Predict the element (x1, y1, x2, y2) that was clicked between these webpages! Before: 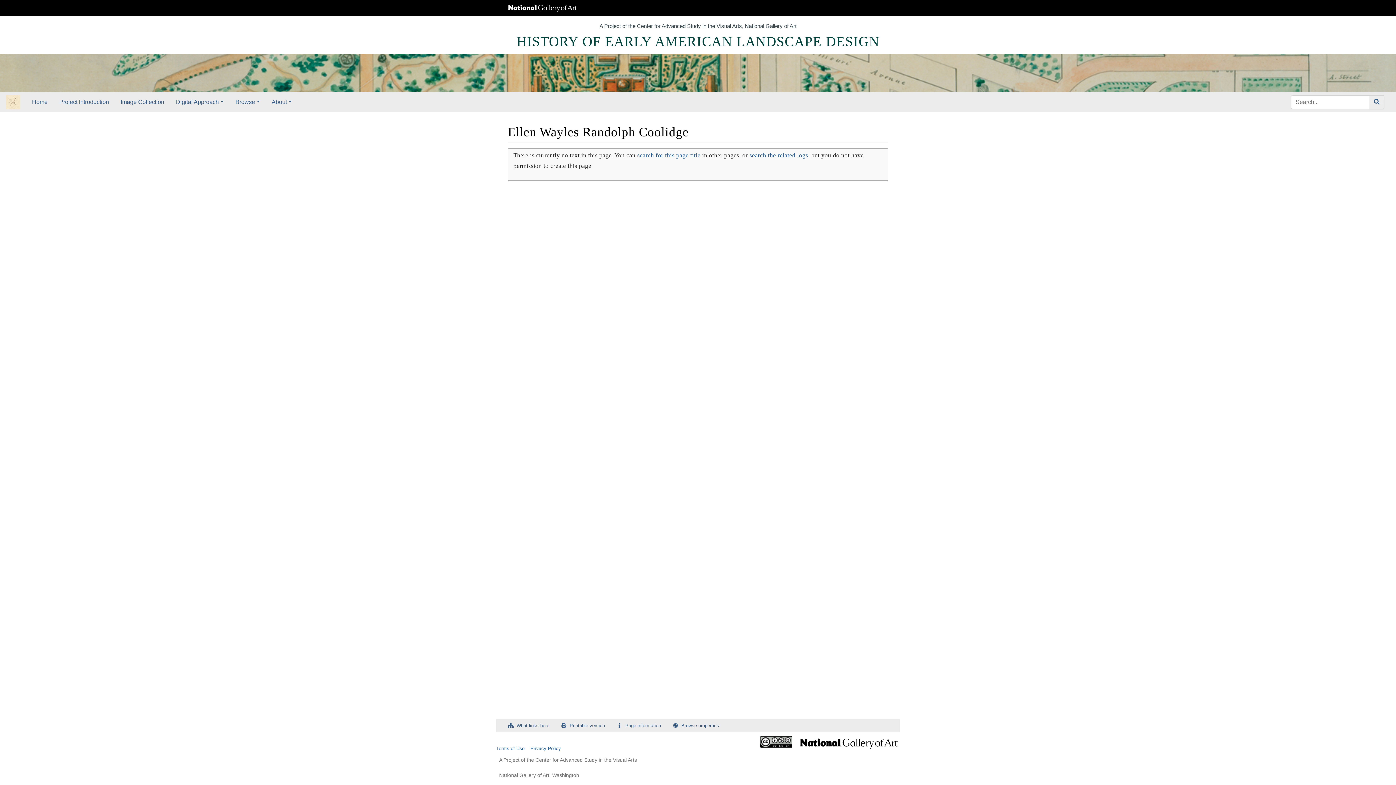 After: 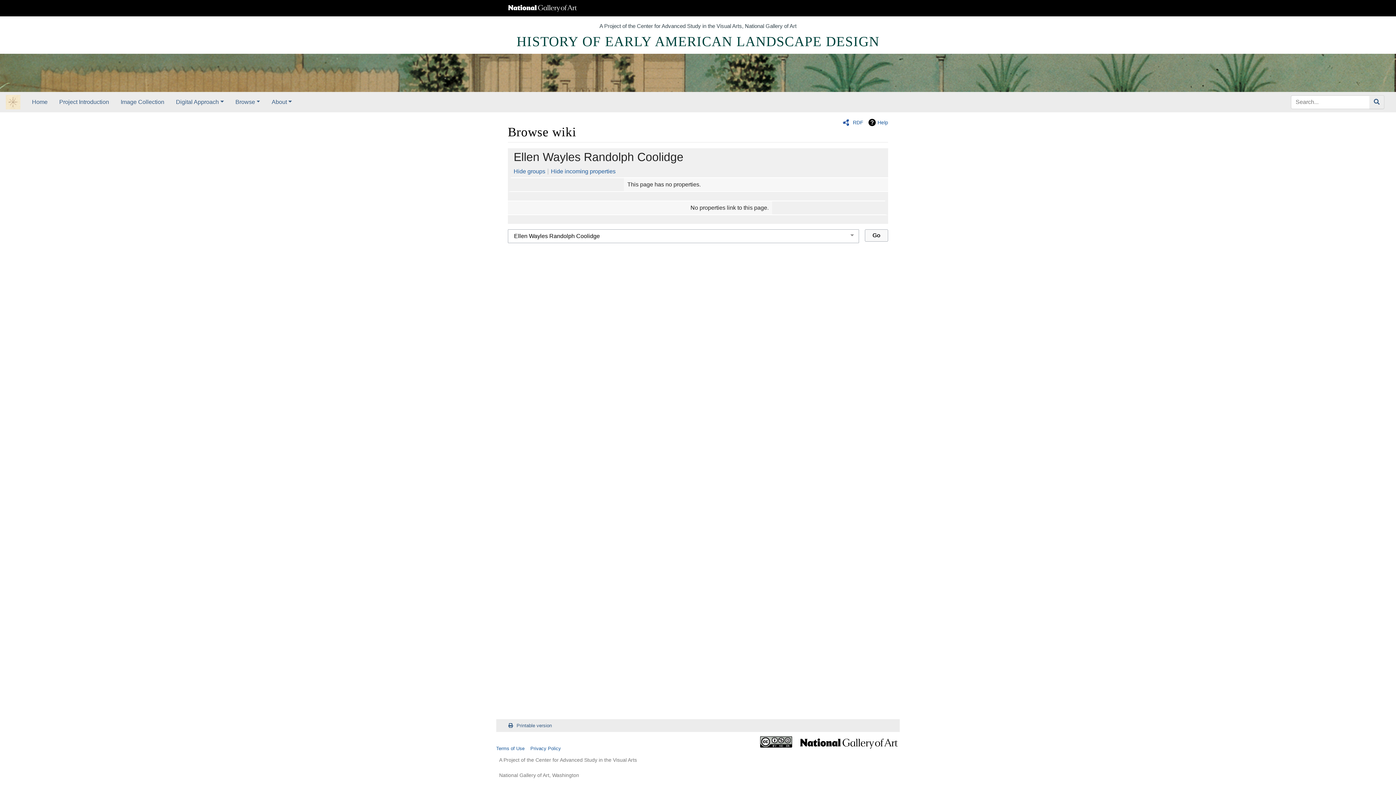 Action: label: Browse properties bbox: (666, 719, 725, 732)